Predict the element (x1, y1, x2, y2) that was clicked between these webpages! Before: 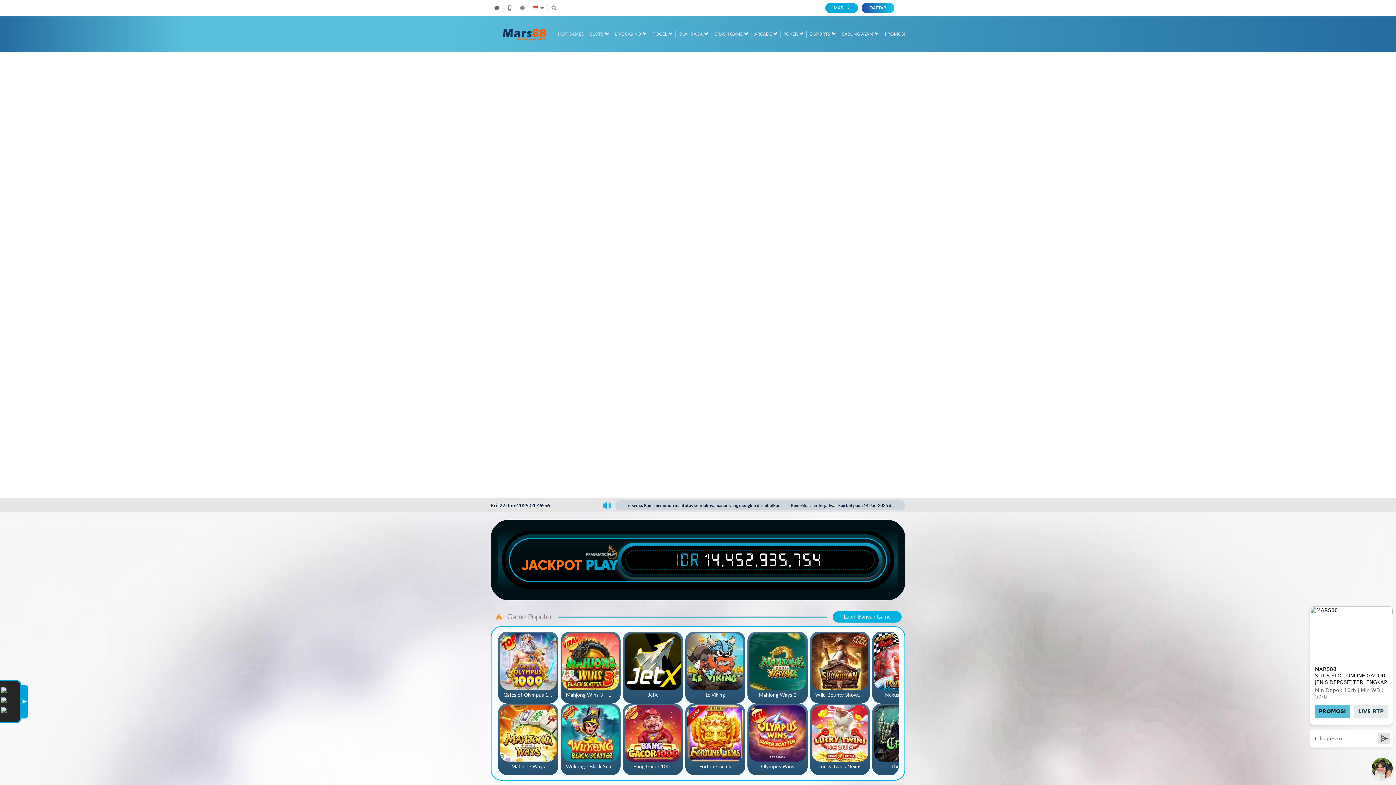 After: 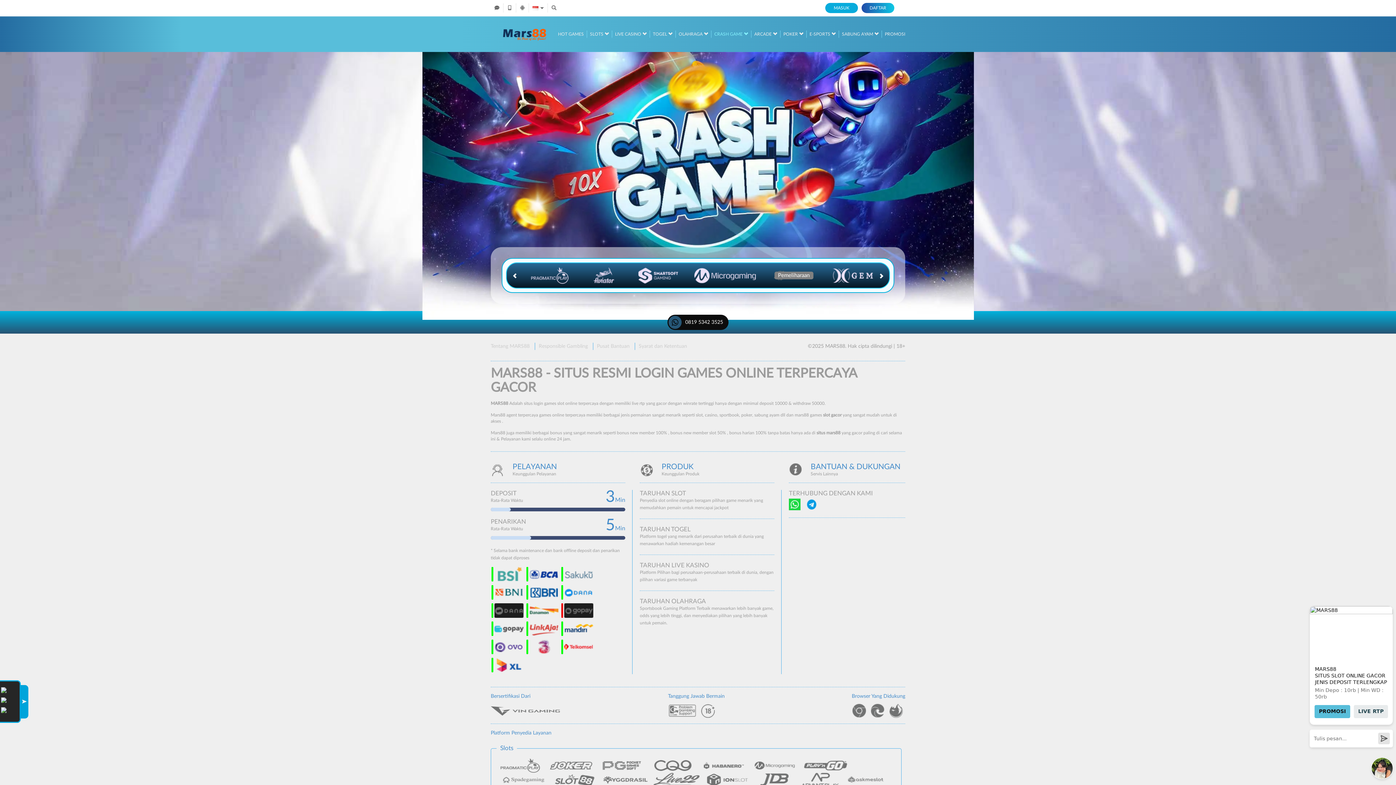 Action: label: CRASH GAME  bbox: (714, 30, 748, 37)